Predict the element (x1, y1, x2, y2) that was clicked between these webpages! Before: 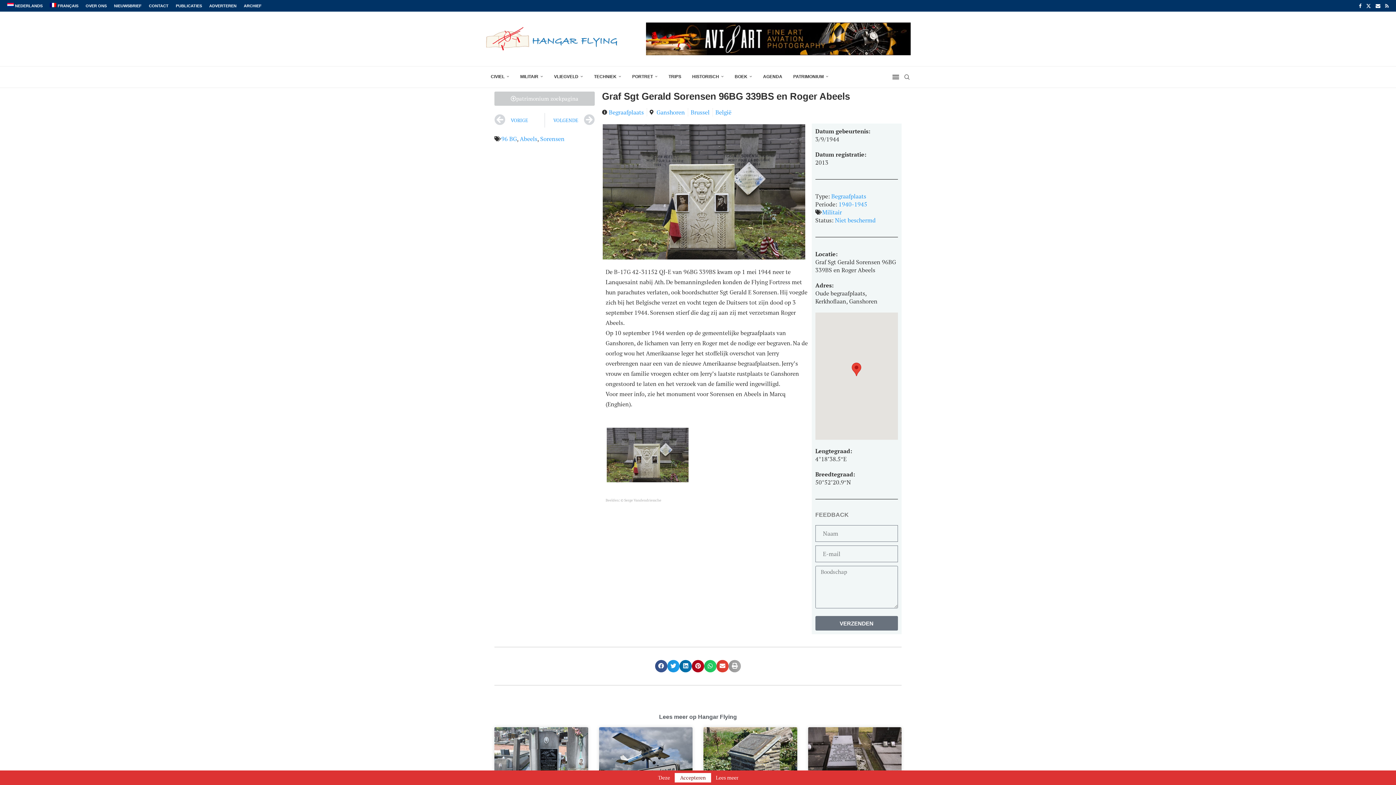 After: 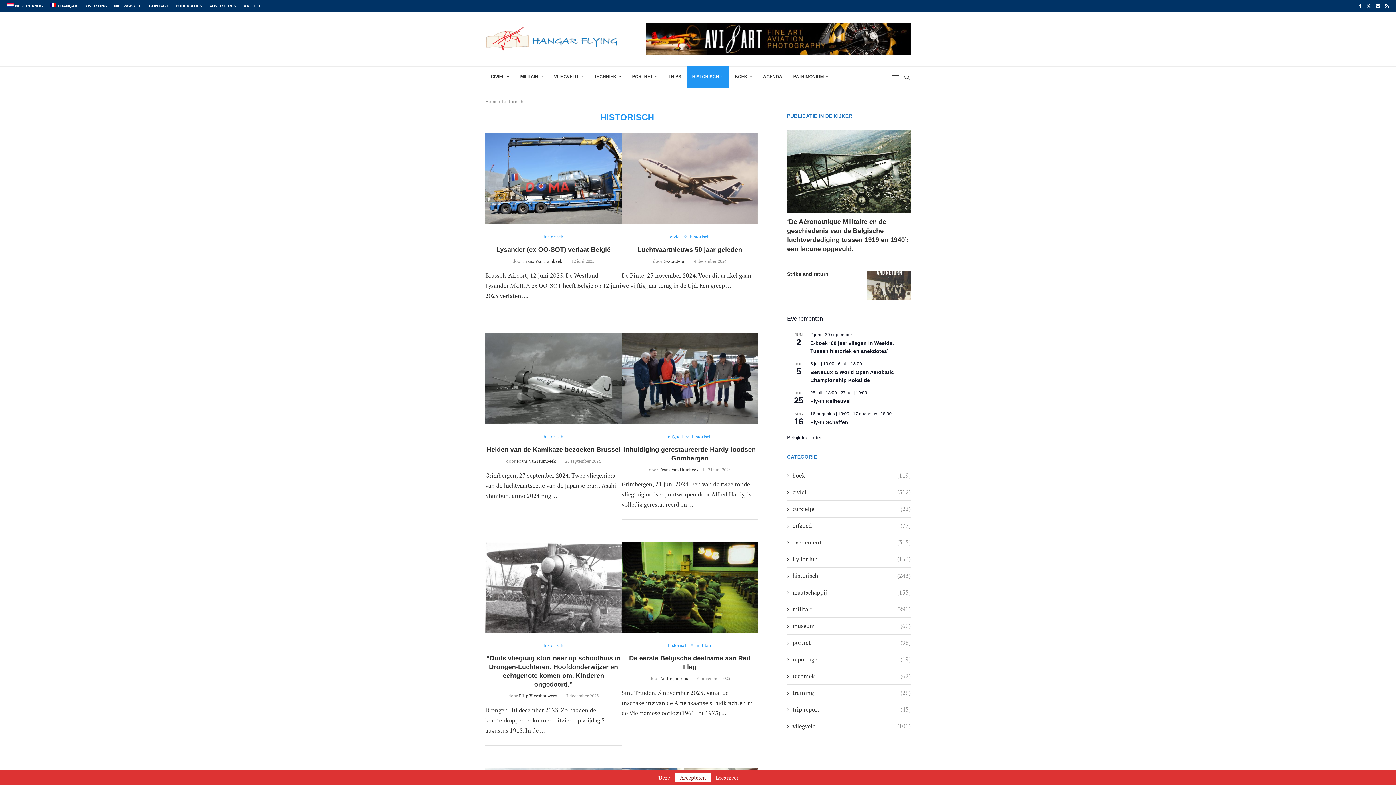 Action: bbox: (686, 66, 729, 88) label: HISTORISCH